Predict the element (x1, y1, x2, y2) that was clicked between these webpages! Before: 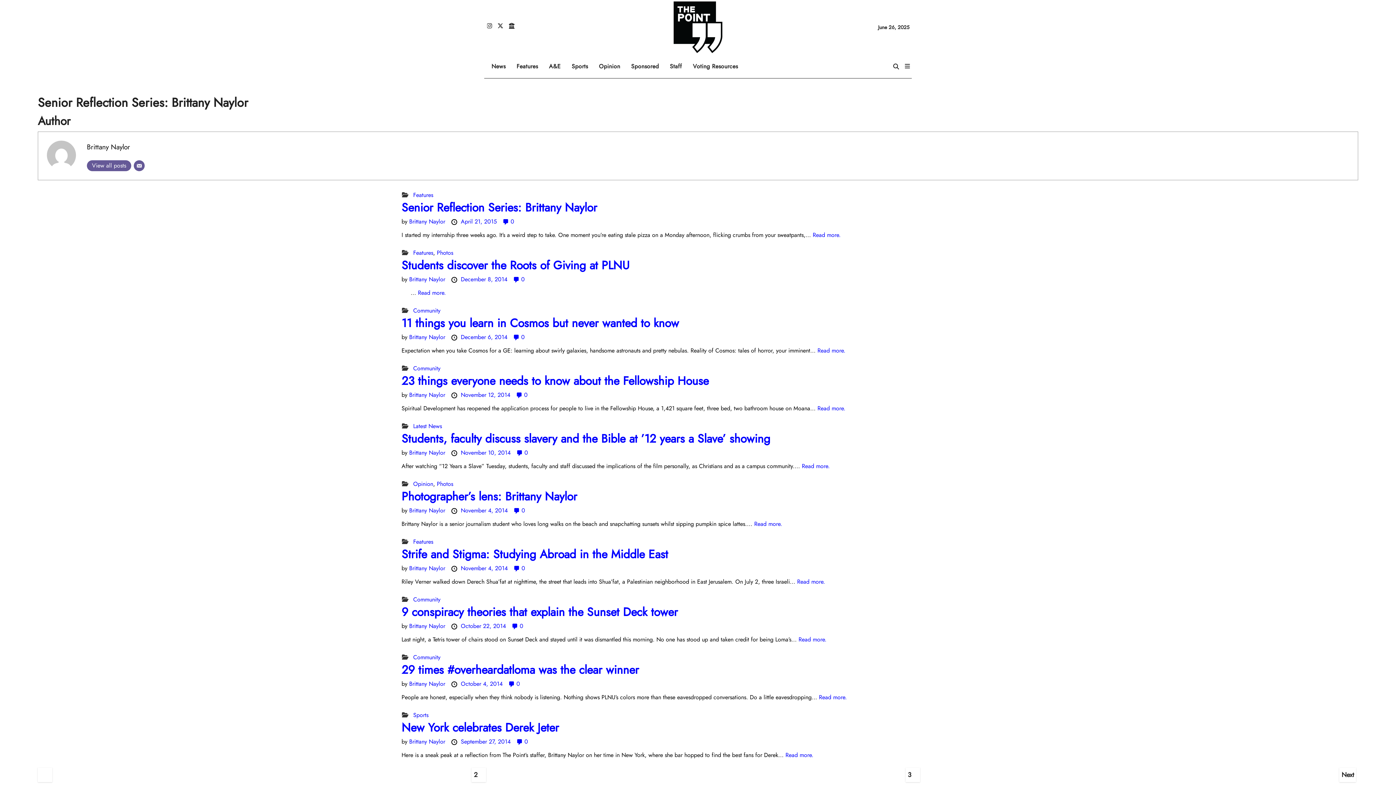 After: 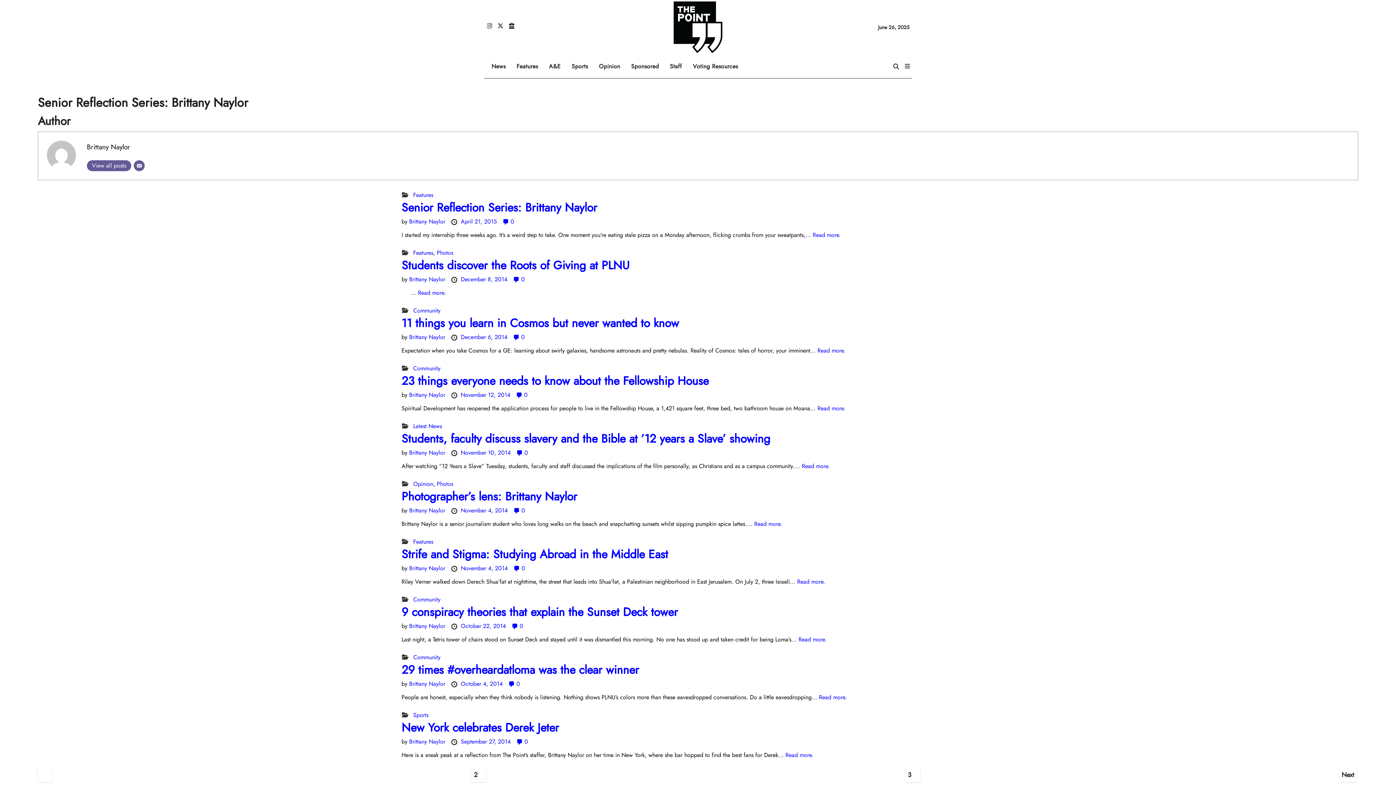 Action: bbox: (409, 680, 447, 688) label: Brittany Naylor 